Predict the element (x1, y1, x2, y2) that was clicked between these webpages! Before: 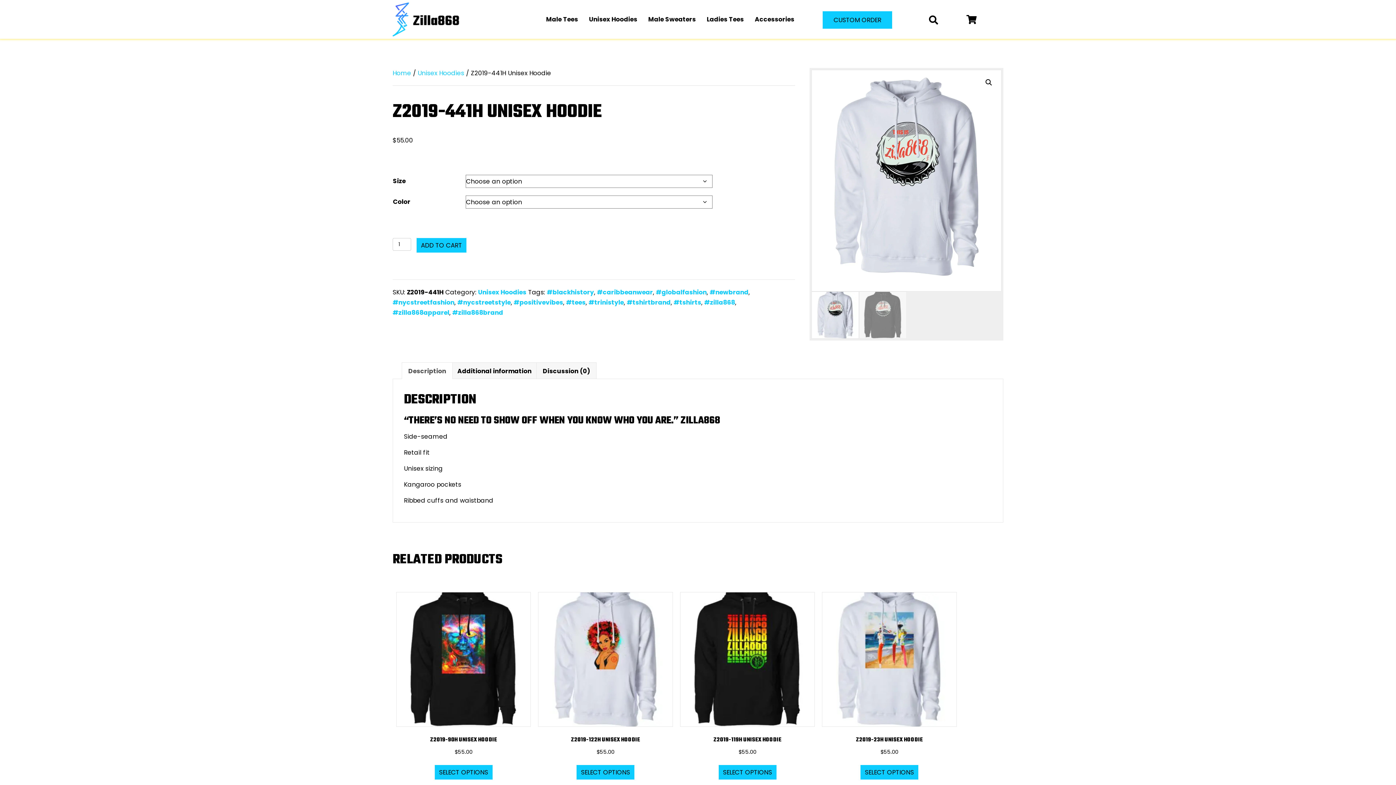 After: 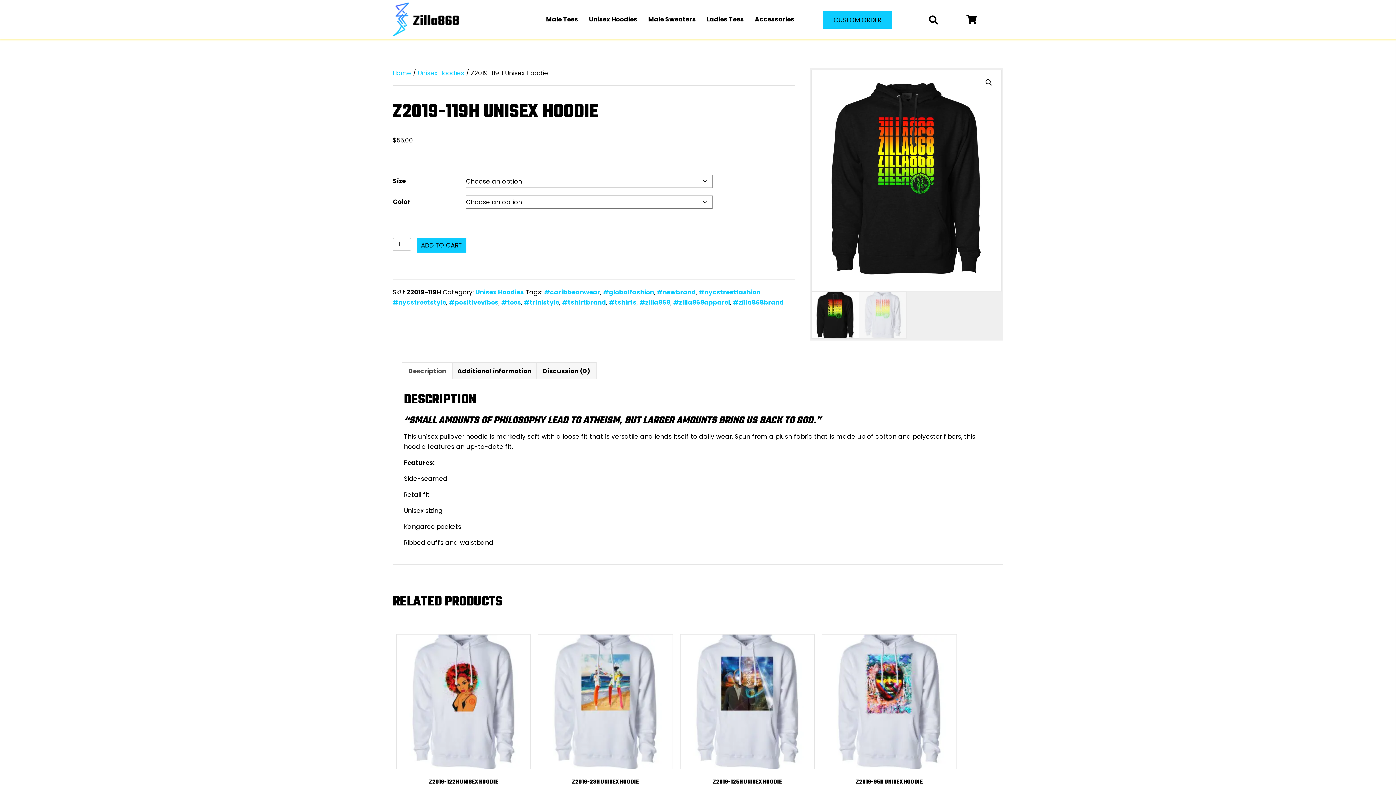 Action: label: Select options for “Z2019-119H Unisex Hoodie” bbox: (718, 765, 776, 779)